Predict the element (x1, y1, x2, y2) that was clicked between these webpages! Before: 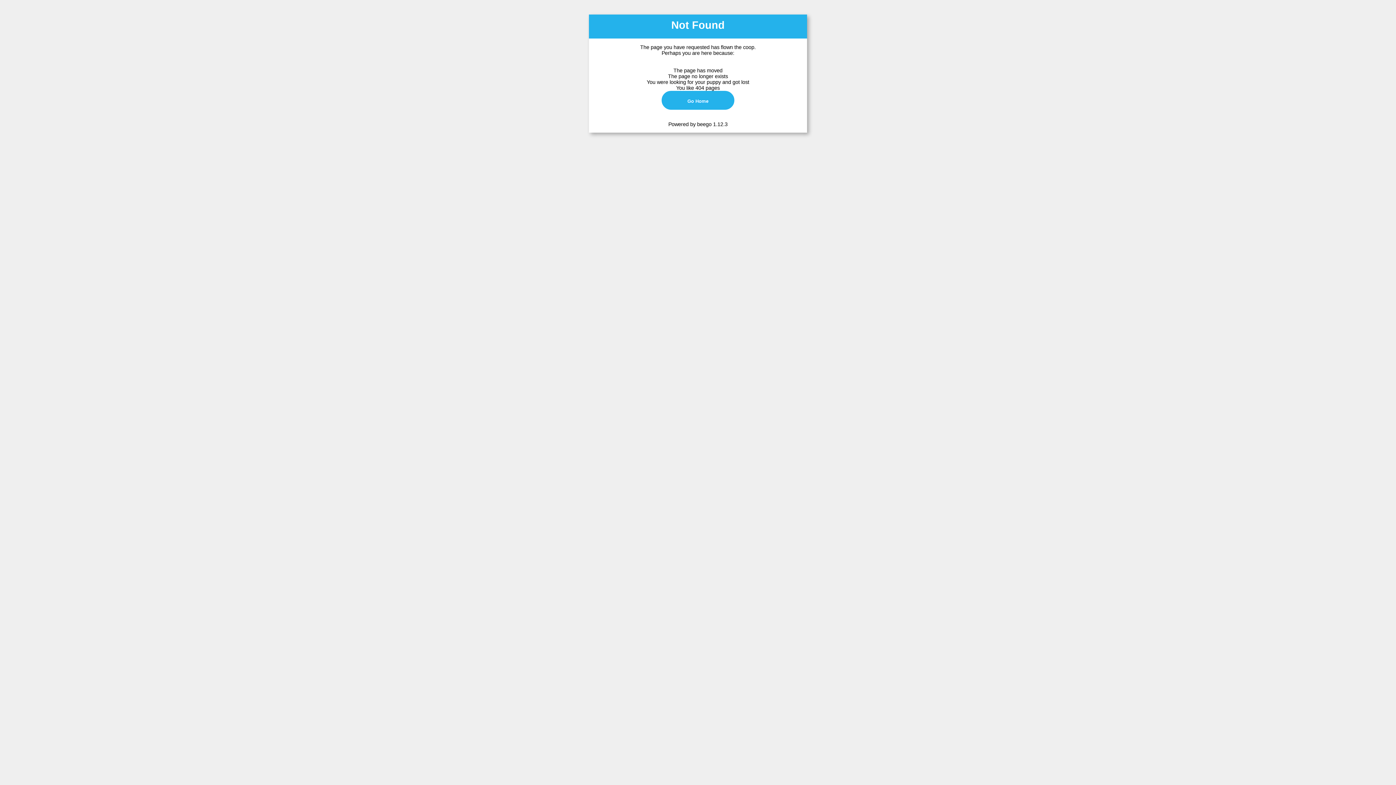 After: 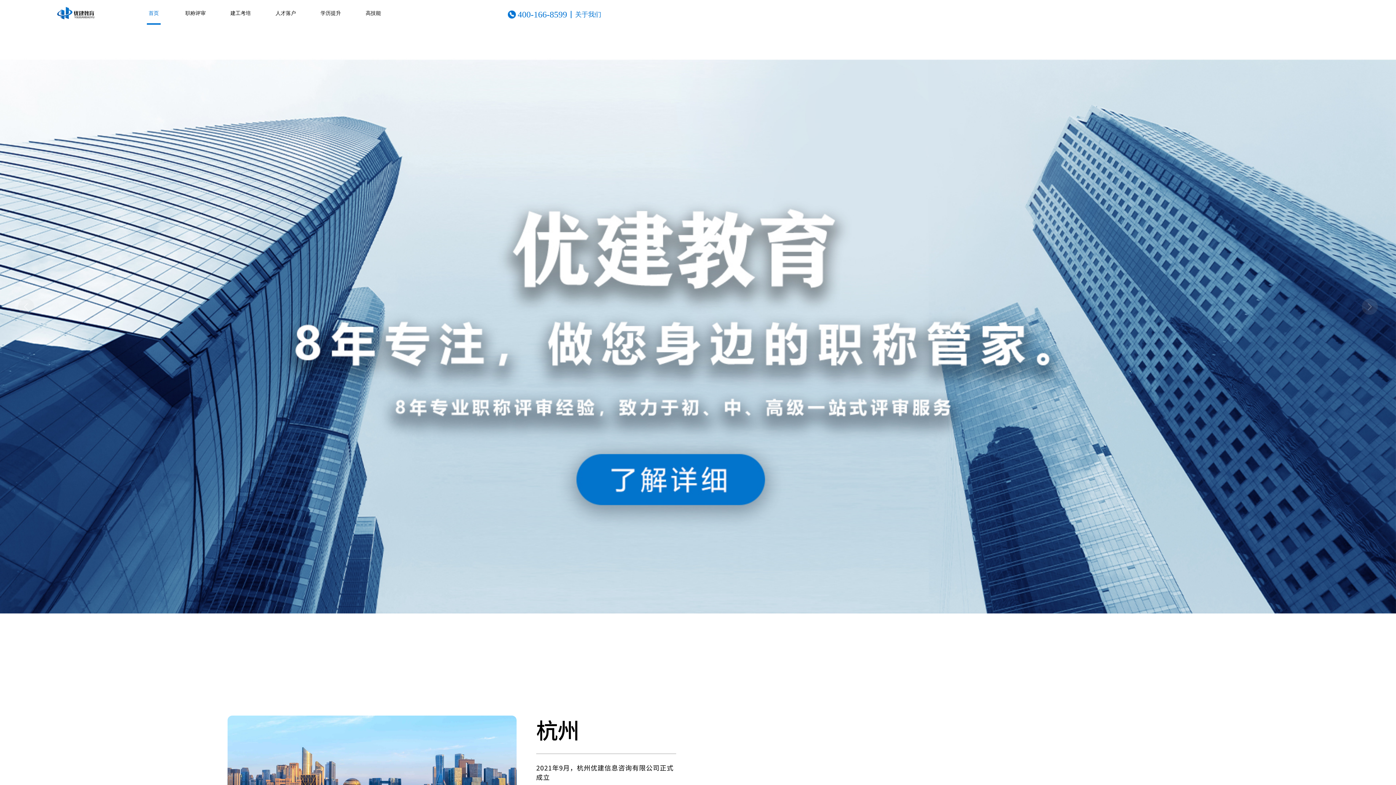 Action: label: Go Home bbox: (661, 90, 734, 109)